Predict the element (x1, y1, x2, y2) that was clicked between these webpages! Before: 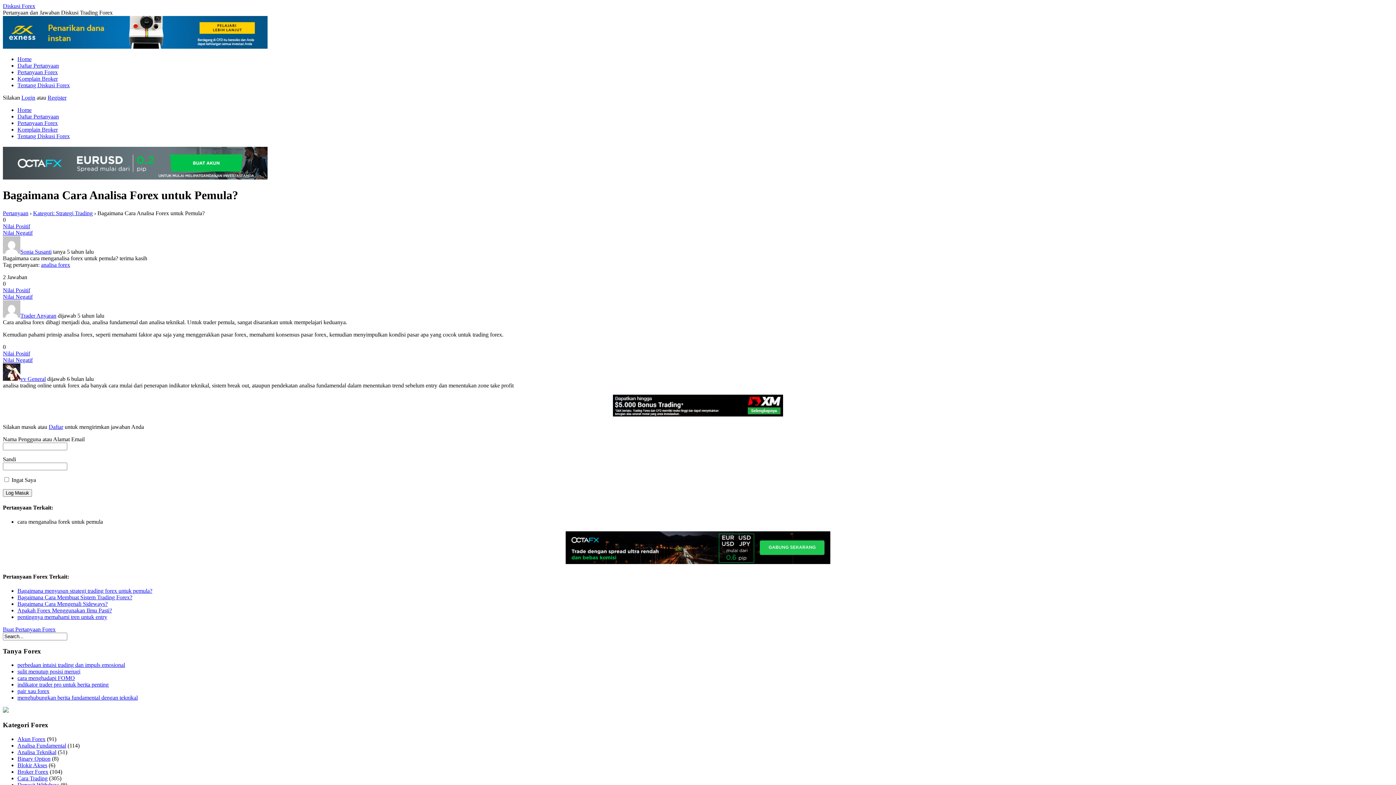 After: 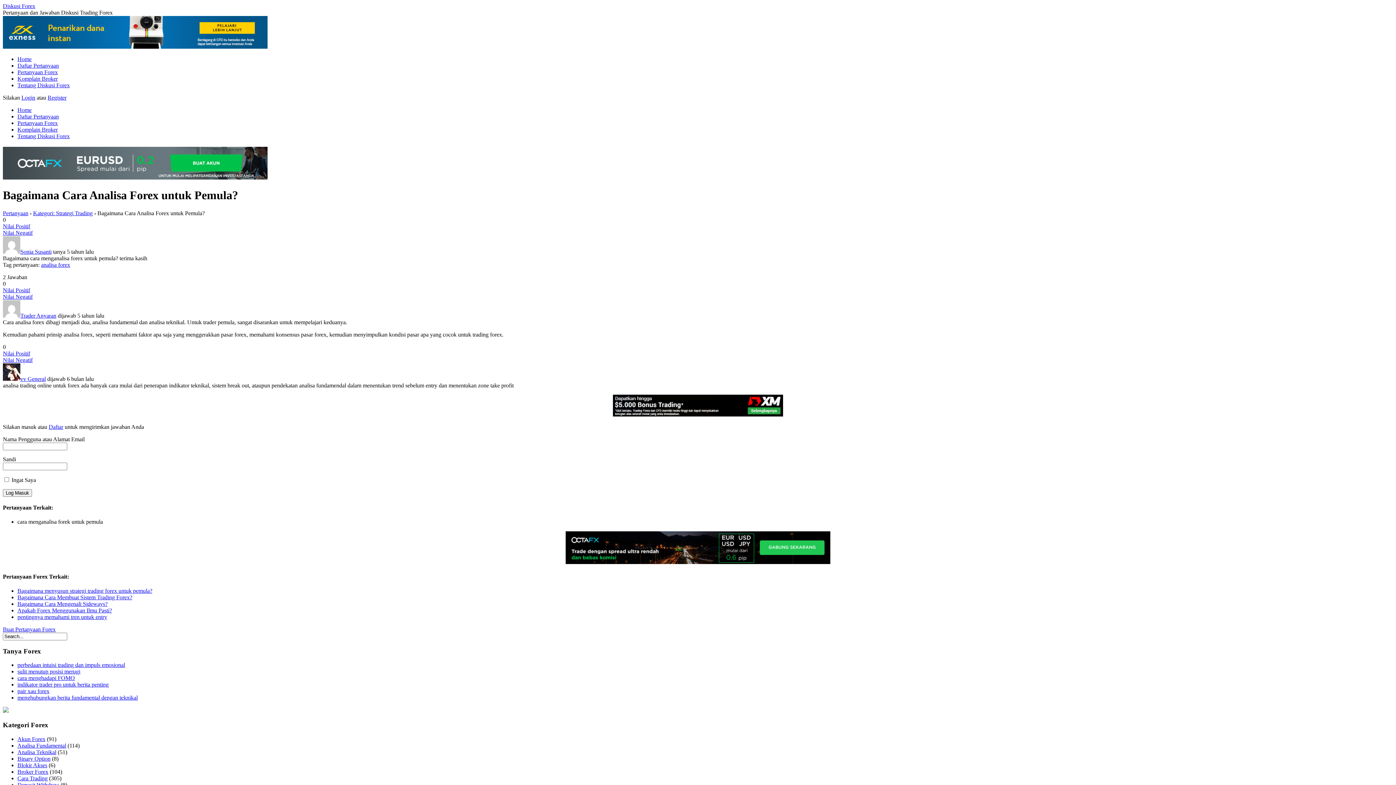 Action: bbox: (2, 174, 267, 180)